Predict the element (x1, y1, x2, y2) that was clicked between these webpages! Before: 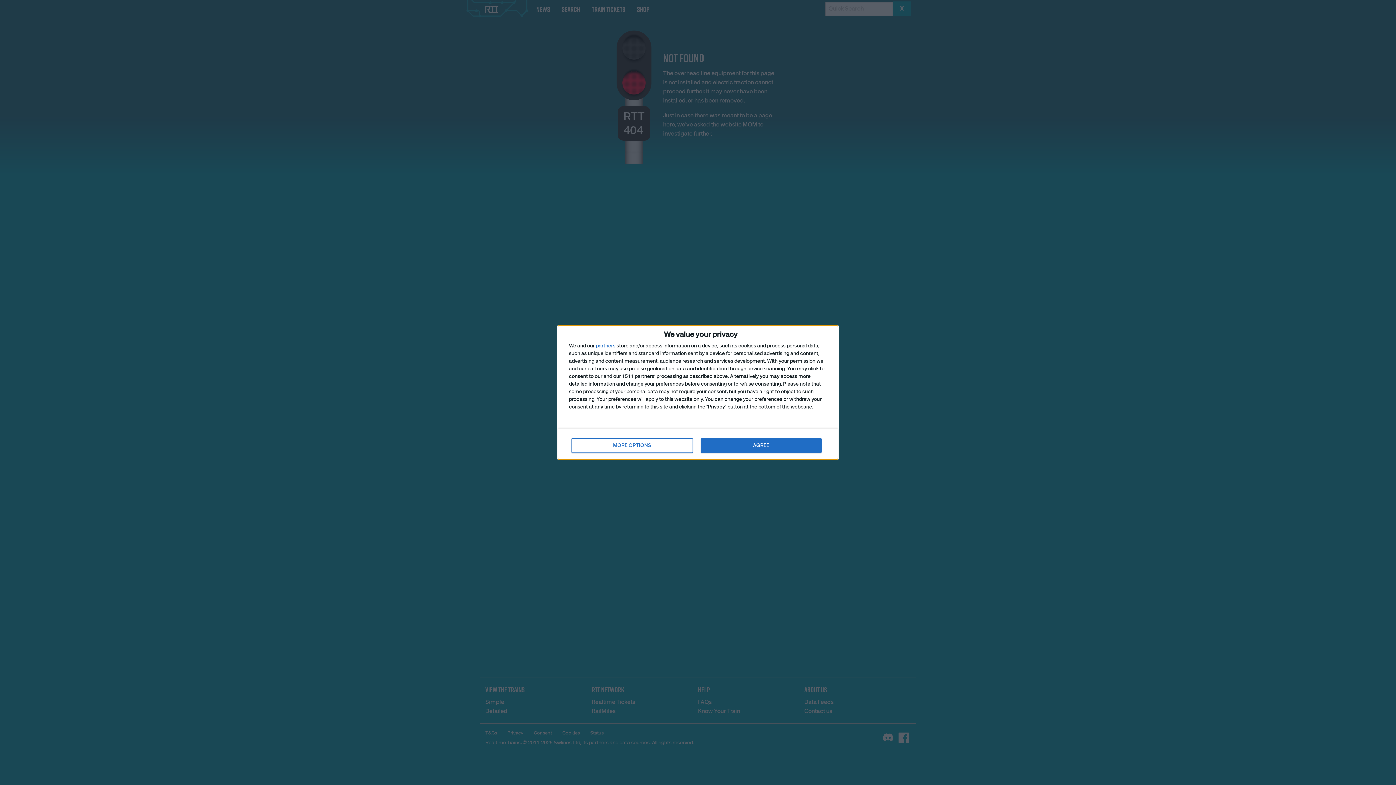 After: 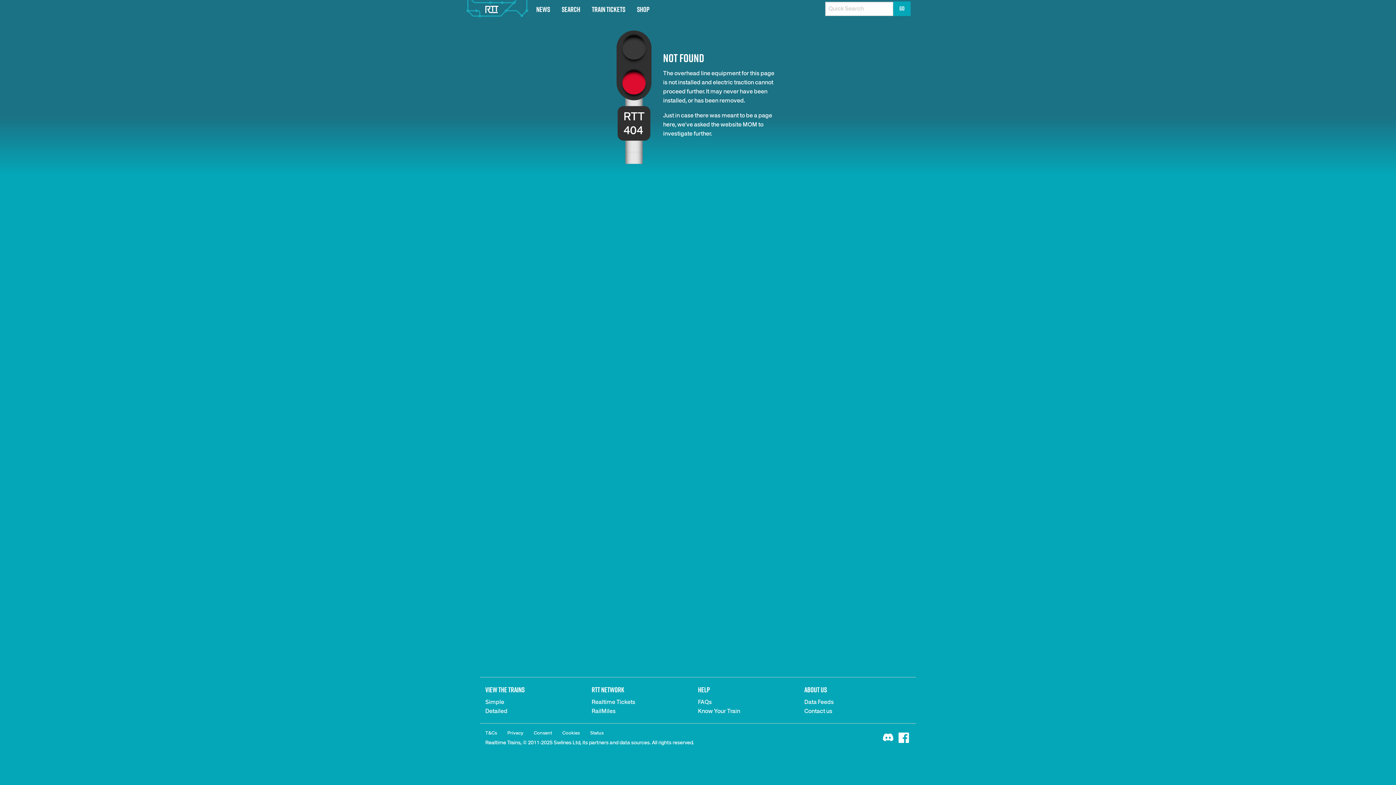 Action: bbox: (700, 438, 821, 453) label: AGREE